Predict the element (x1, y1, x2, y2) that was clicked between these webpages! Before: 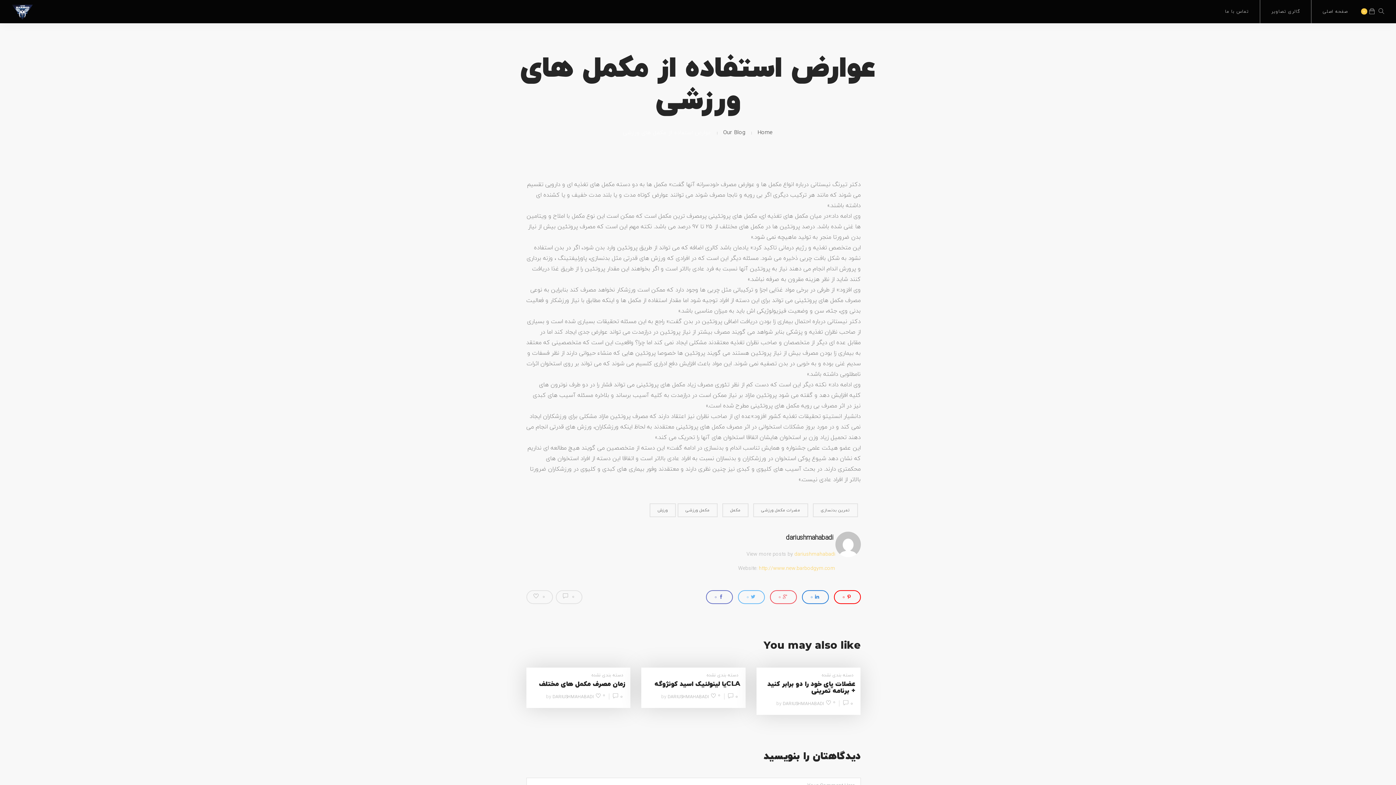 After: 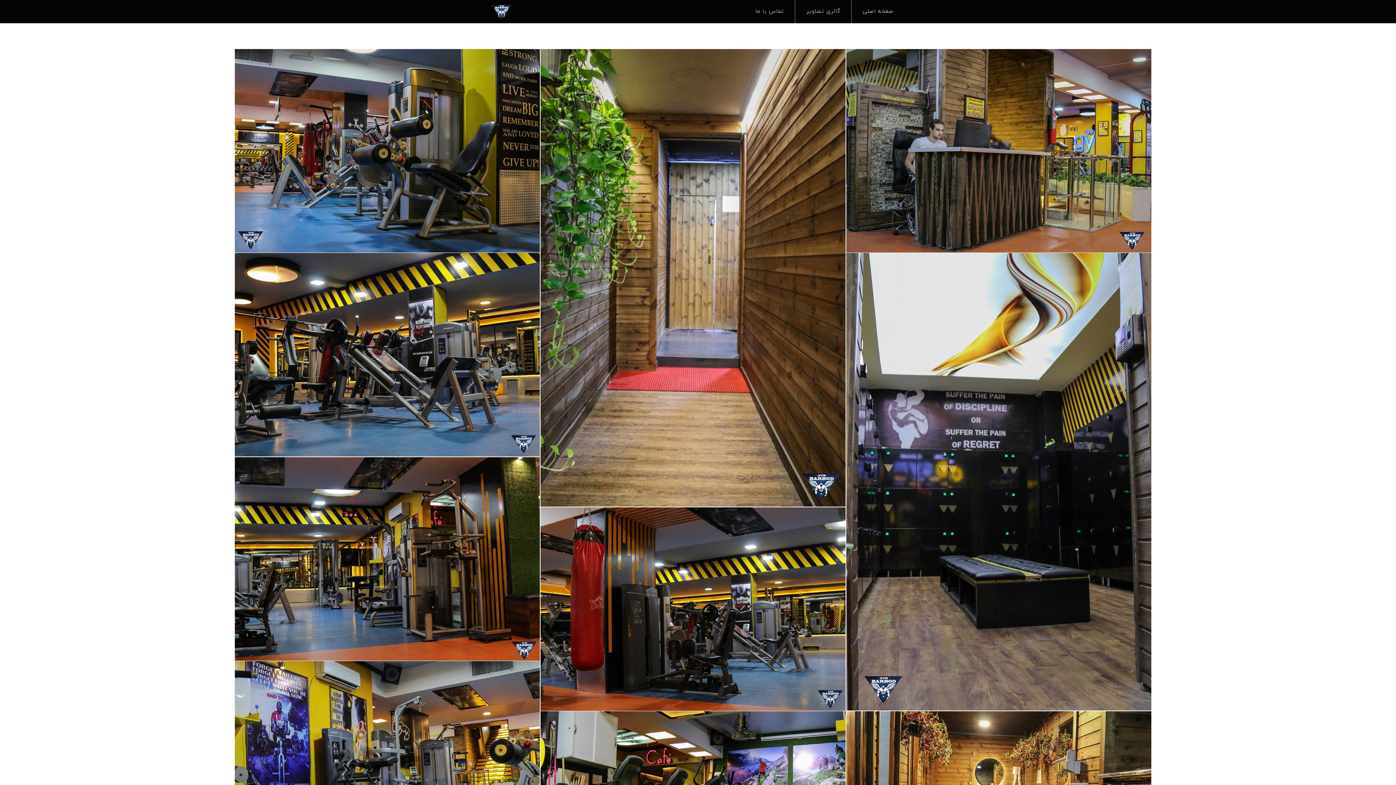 Action: label: گالری تصاویر bbox: (1271, 0, 1300, 23)